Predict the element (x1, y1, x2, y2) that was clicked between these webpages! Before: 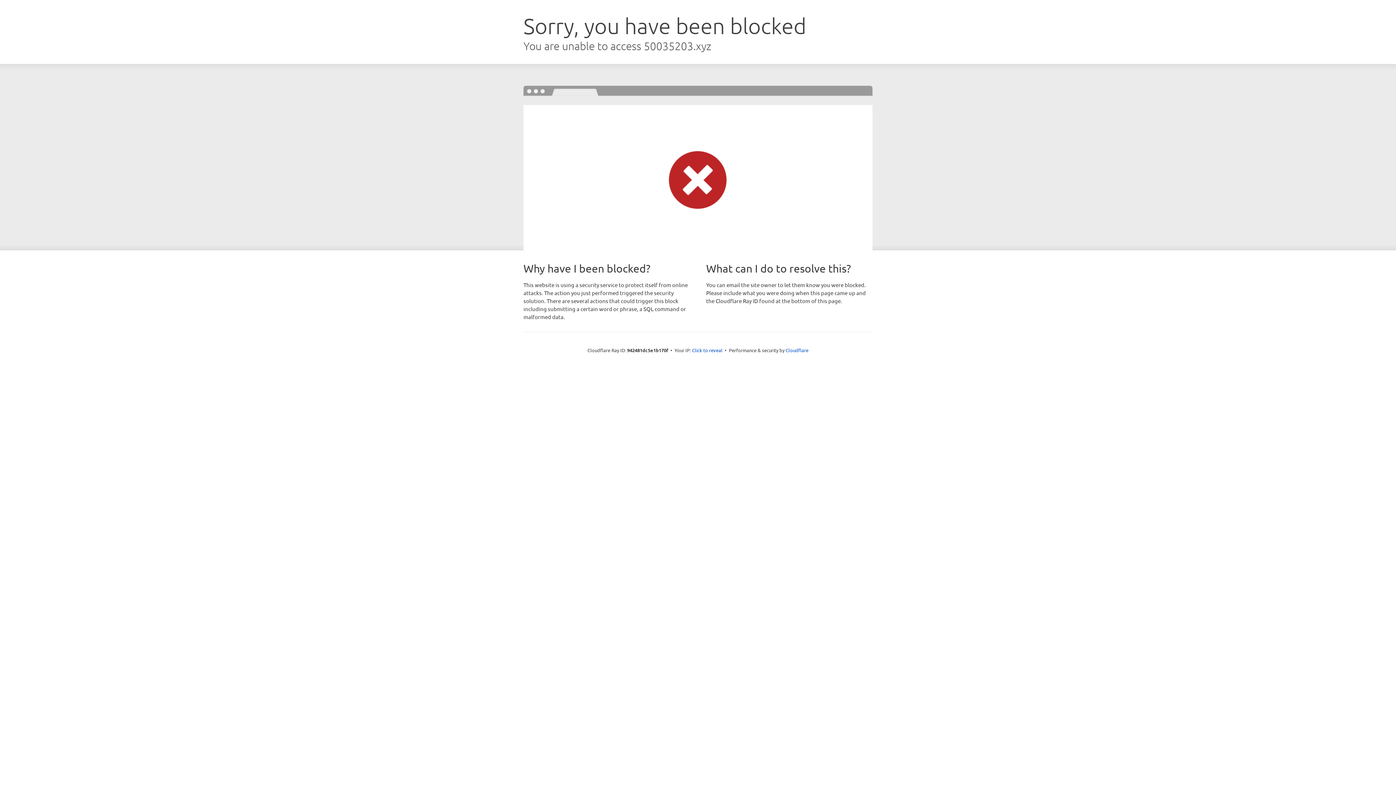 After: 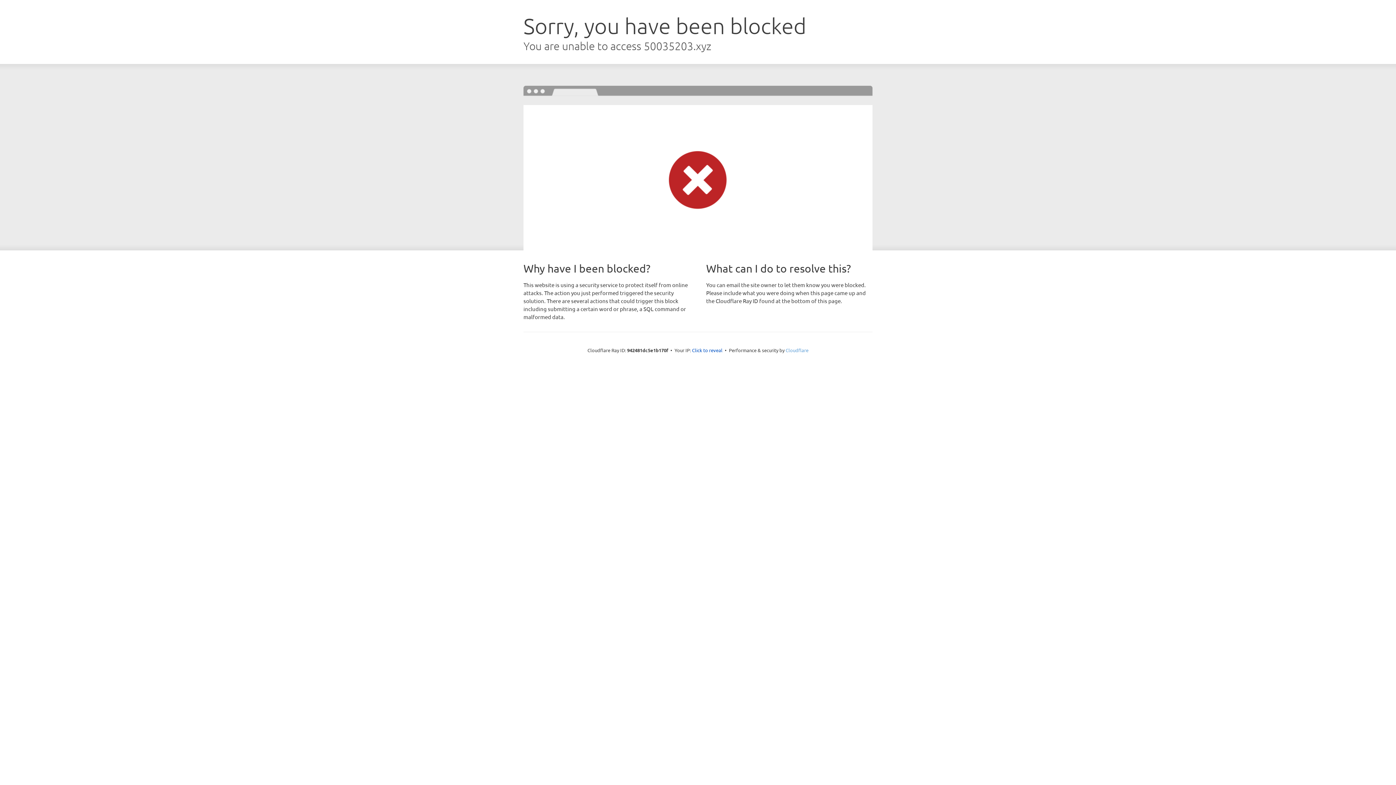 Action: bbox: (785, 347, 808, 353) label: Cloudflare